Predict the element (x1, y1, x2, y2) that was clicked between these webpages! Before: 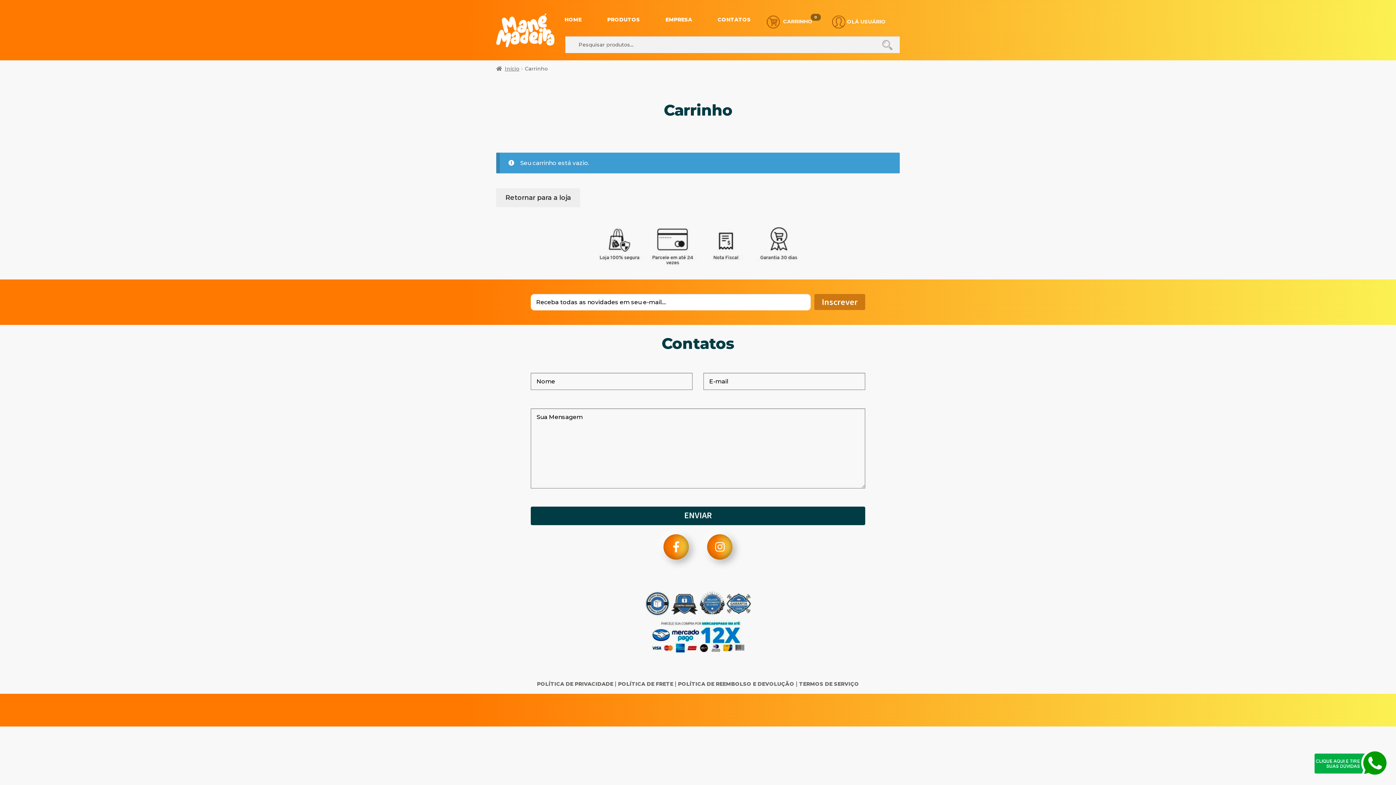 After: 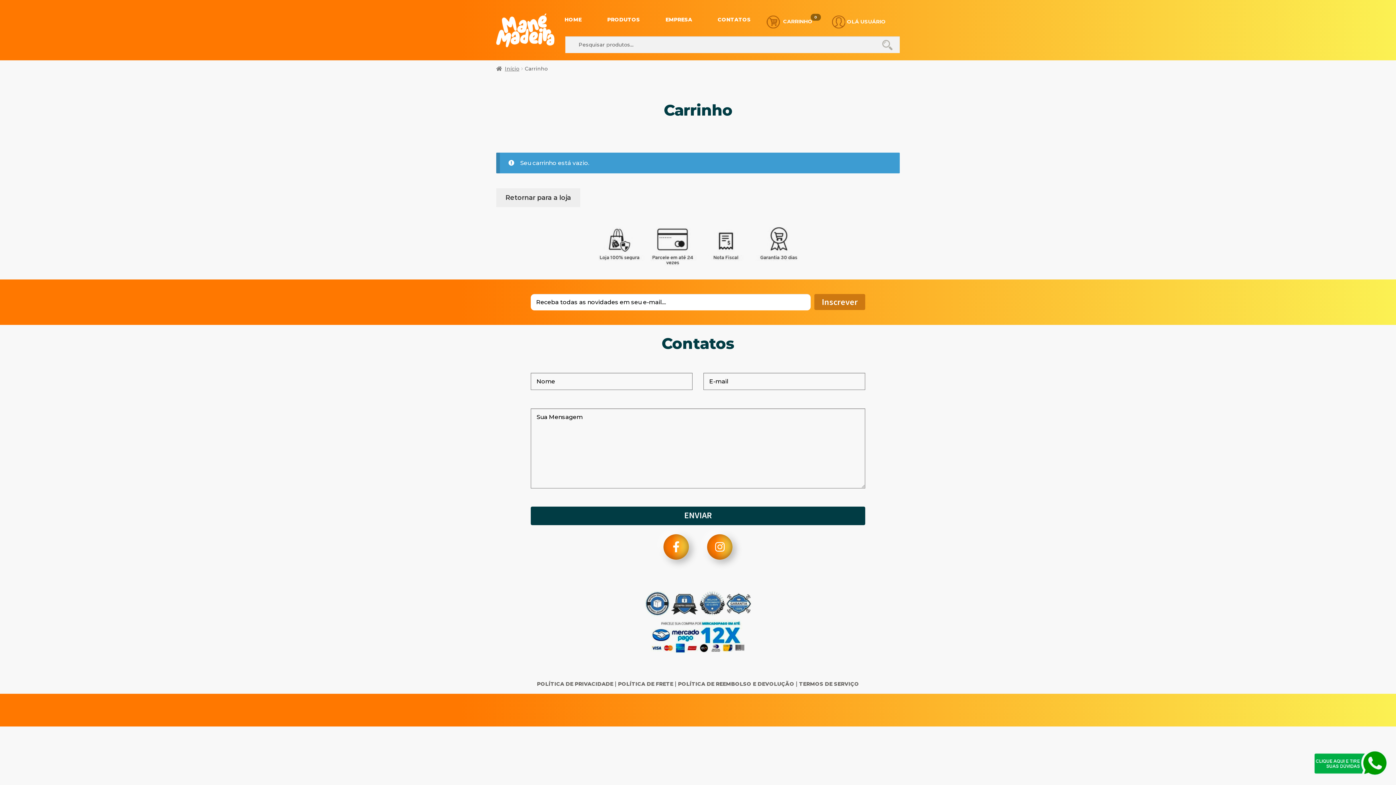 Action: label:  CARRINHO bbox: (766, 18, 812, 24)